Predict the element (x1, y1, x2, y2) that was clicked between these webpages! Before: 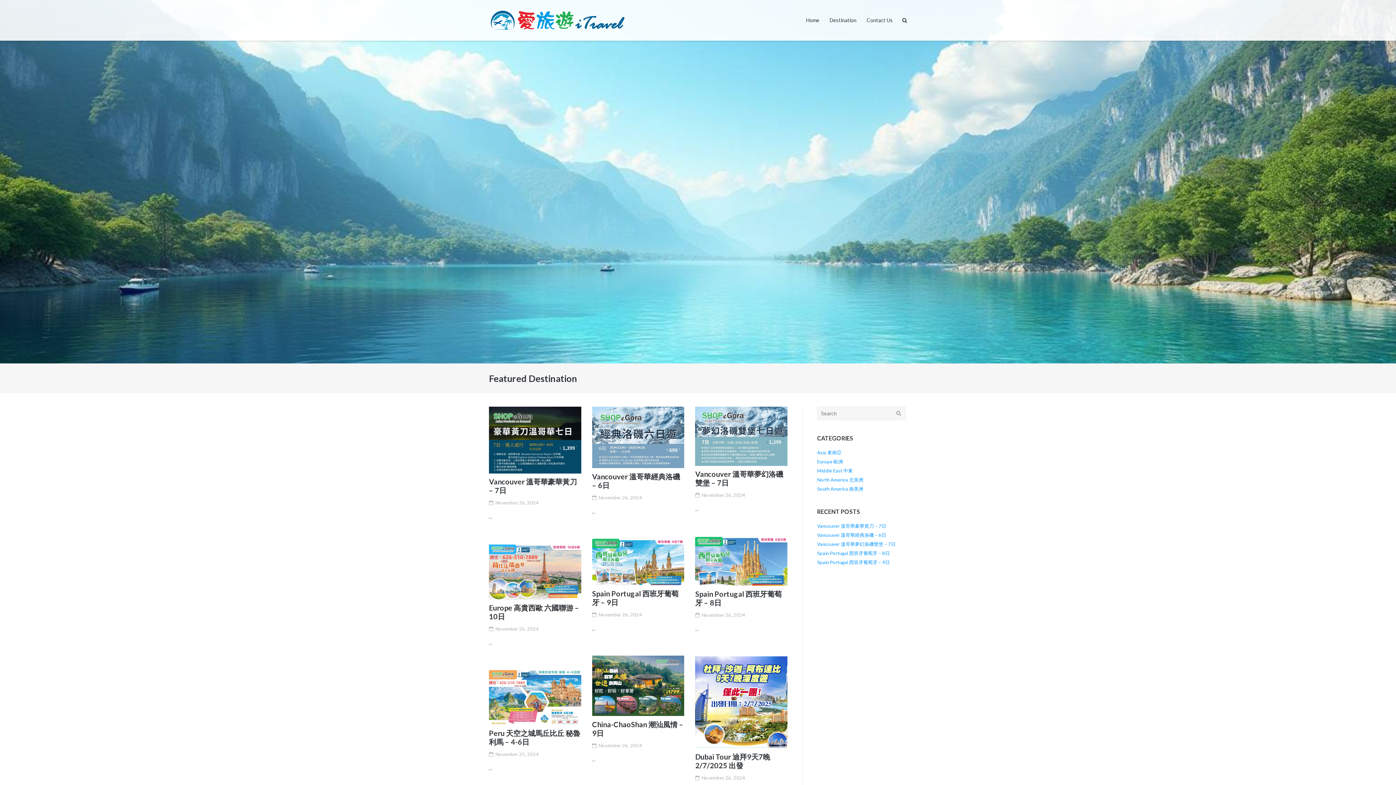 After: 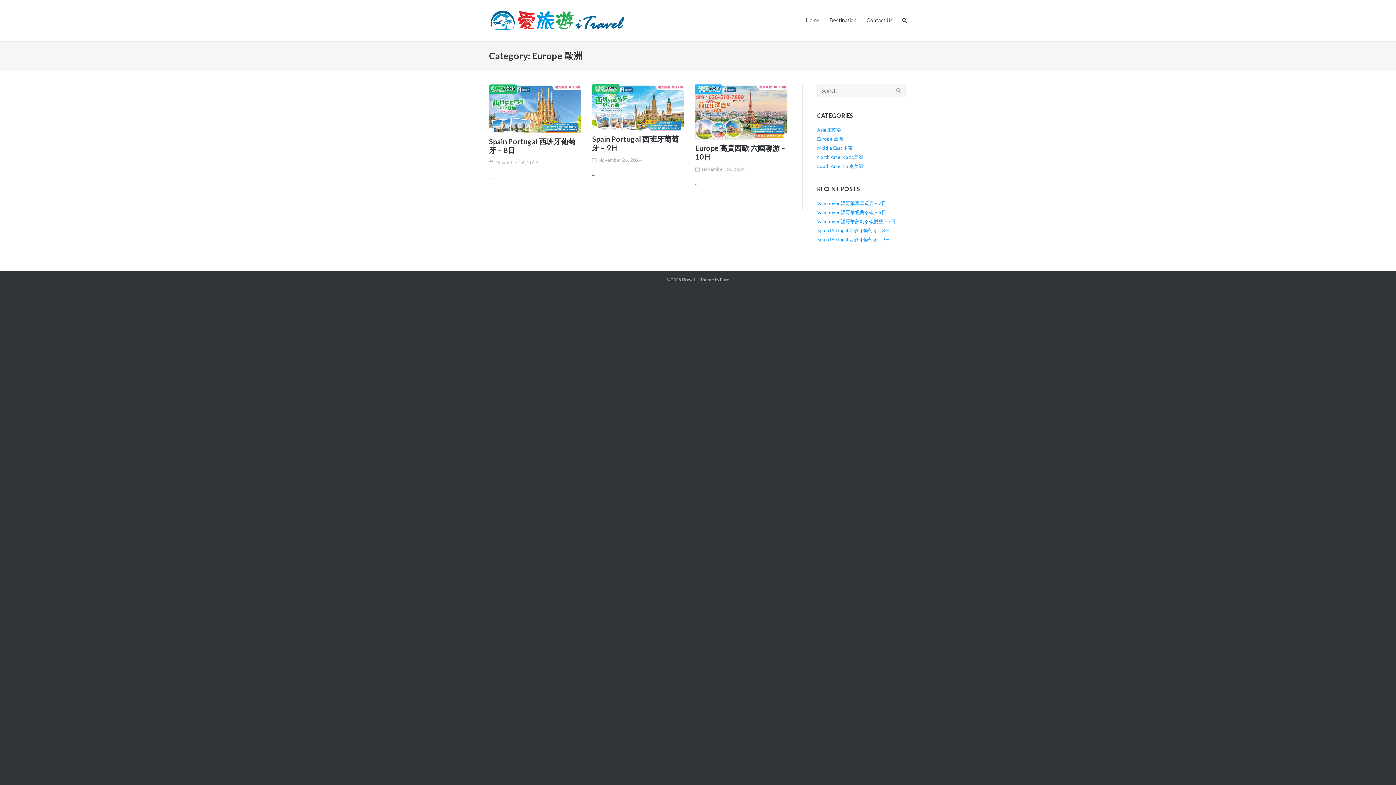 Action: label: Europe 歐洲 bbox: (817, 458, 843, 464)